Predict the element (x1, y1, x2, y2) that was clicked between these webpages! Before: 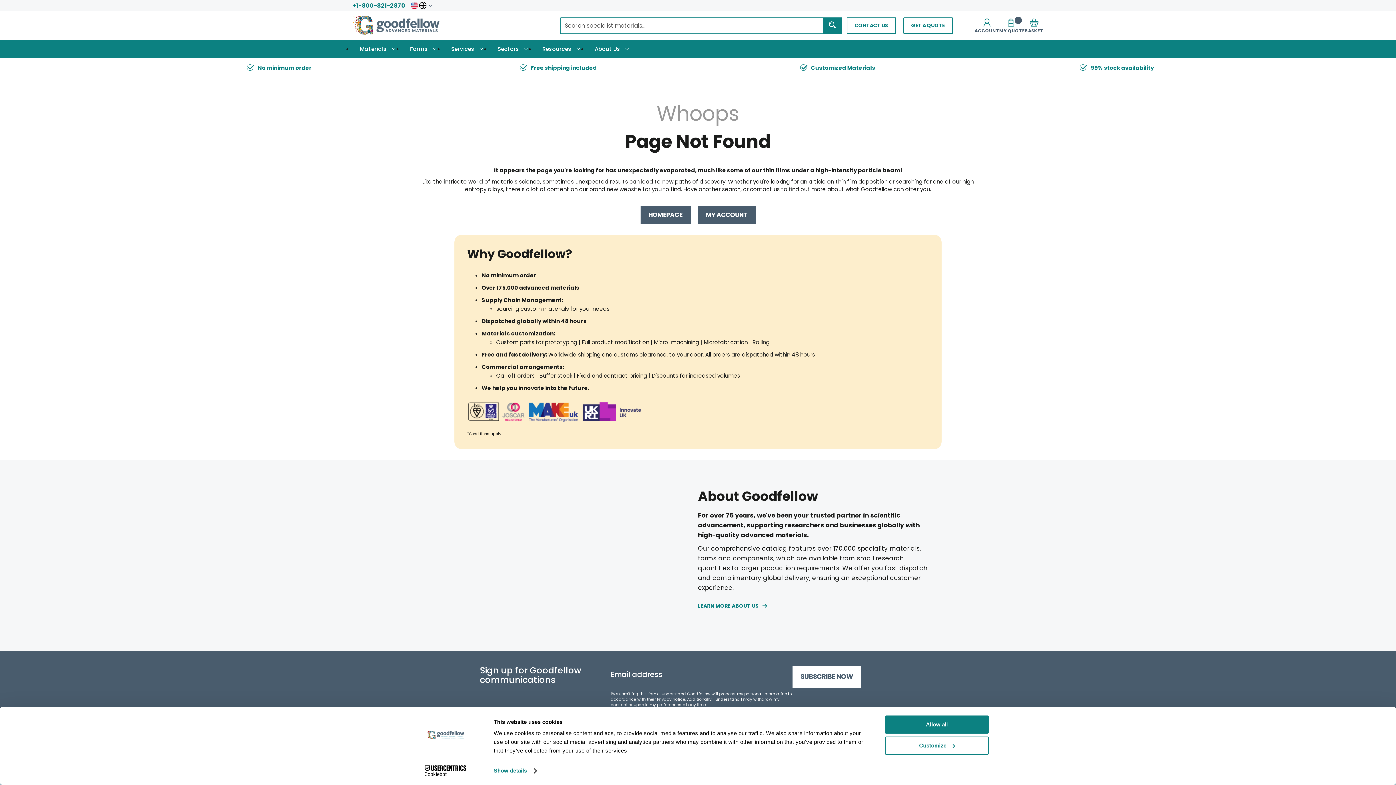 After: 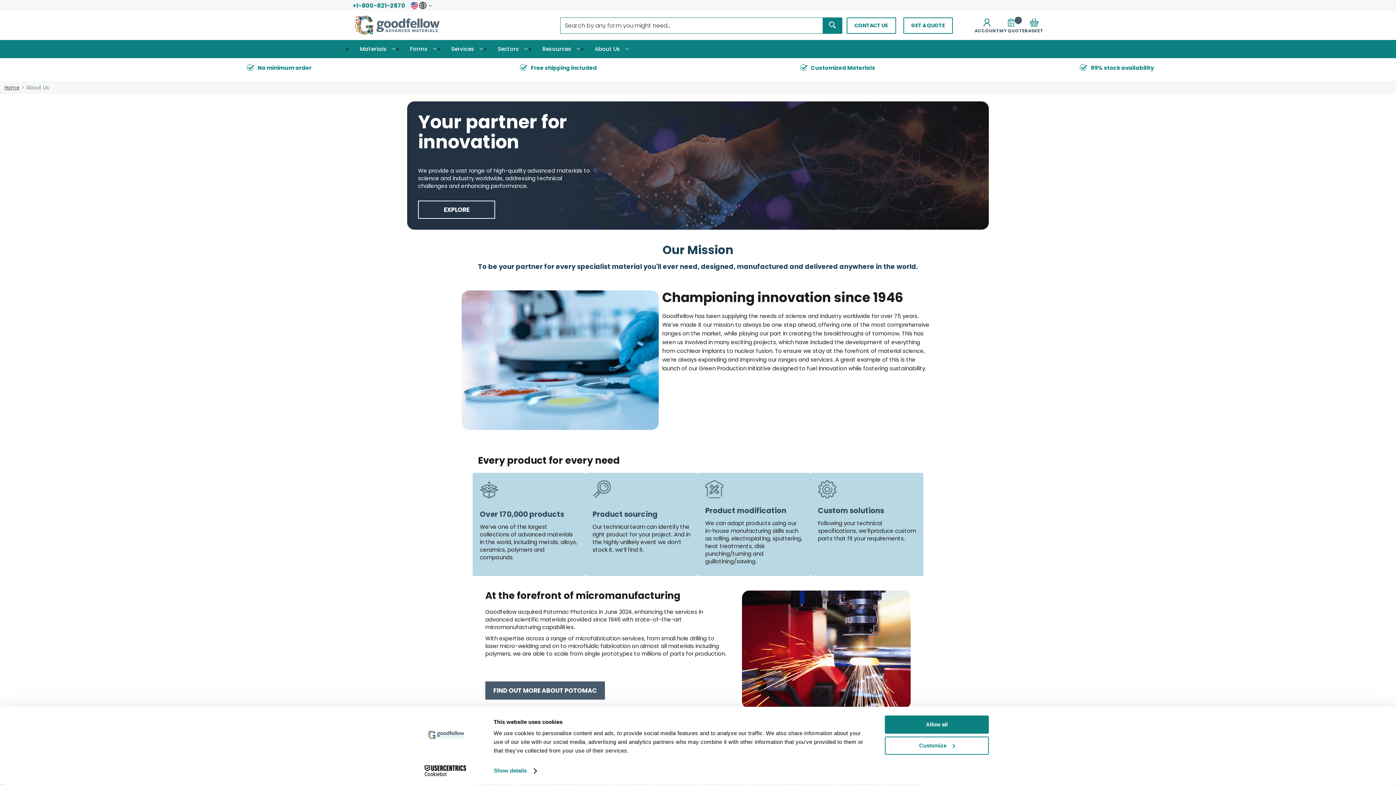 Action: bbox: (698, 602, 767, 609) label: LEARN MORE ABOUT US